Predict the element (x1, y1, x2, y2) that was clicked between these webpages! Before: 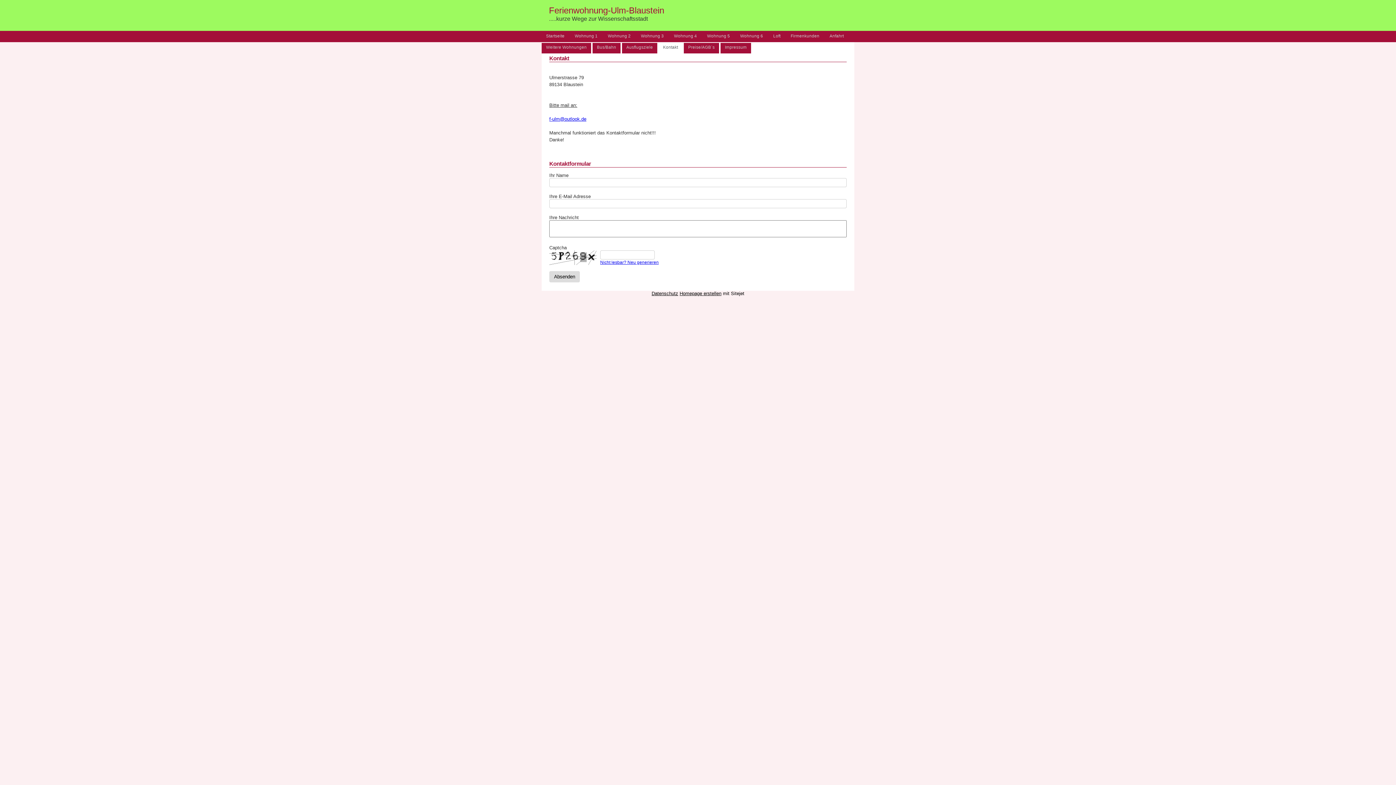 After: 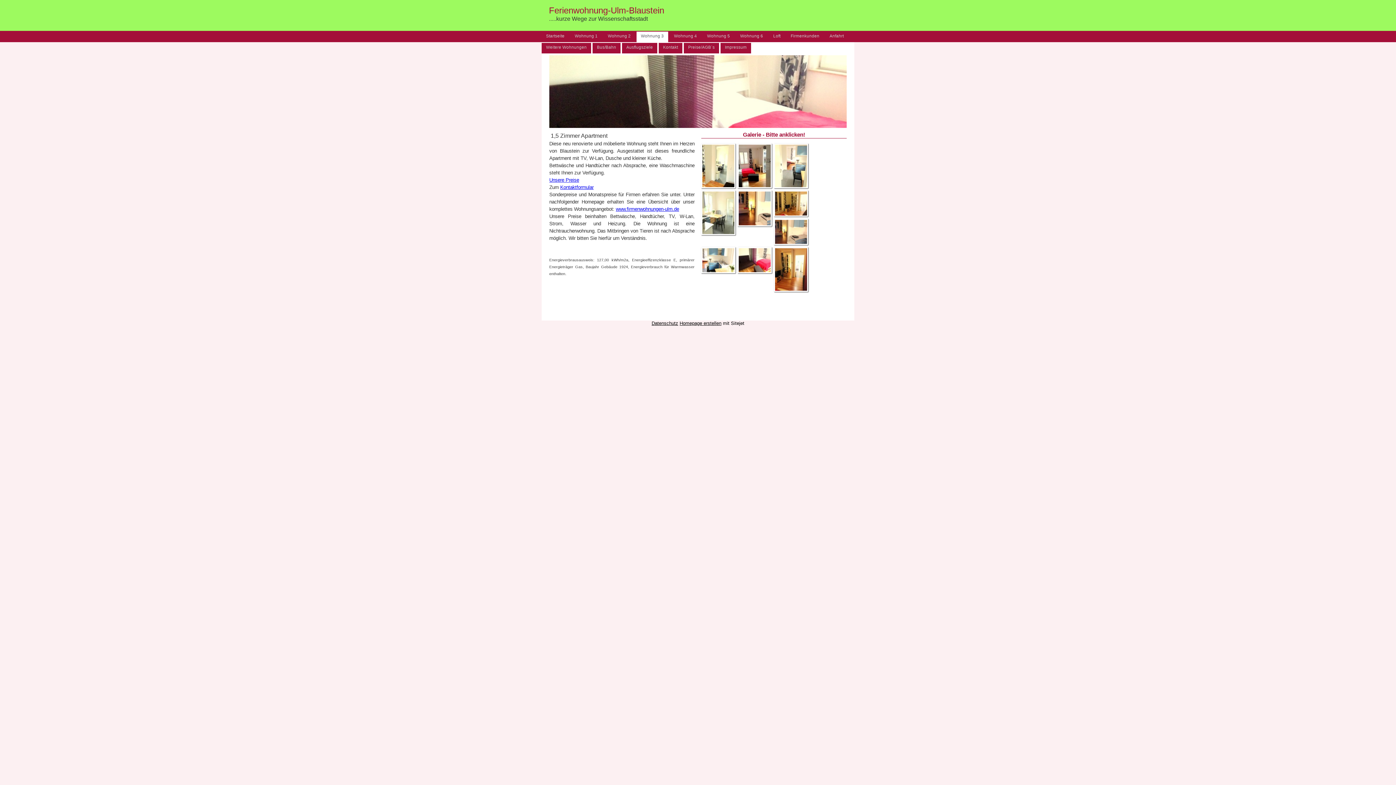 Action: bbox: (636, 31, 668, 42) label: Wohnung 3